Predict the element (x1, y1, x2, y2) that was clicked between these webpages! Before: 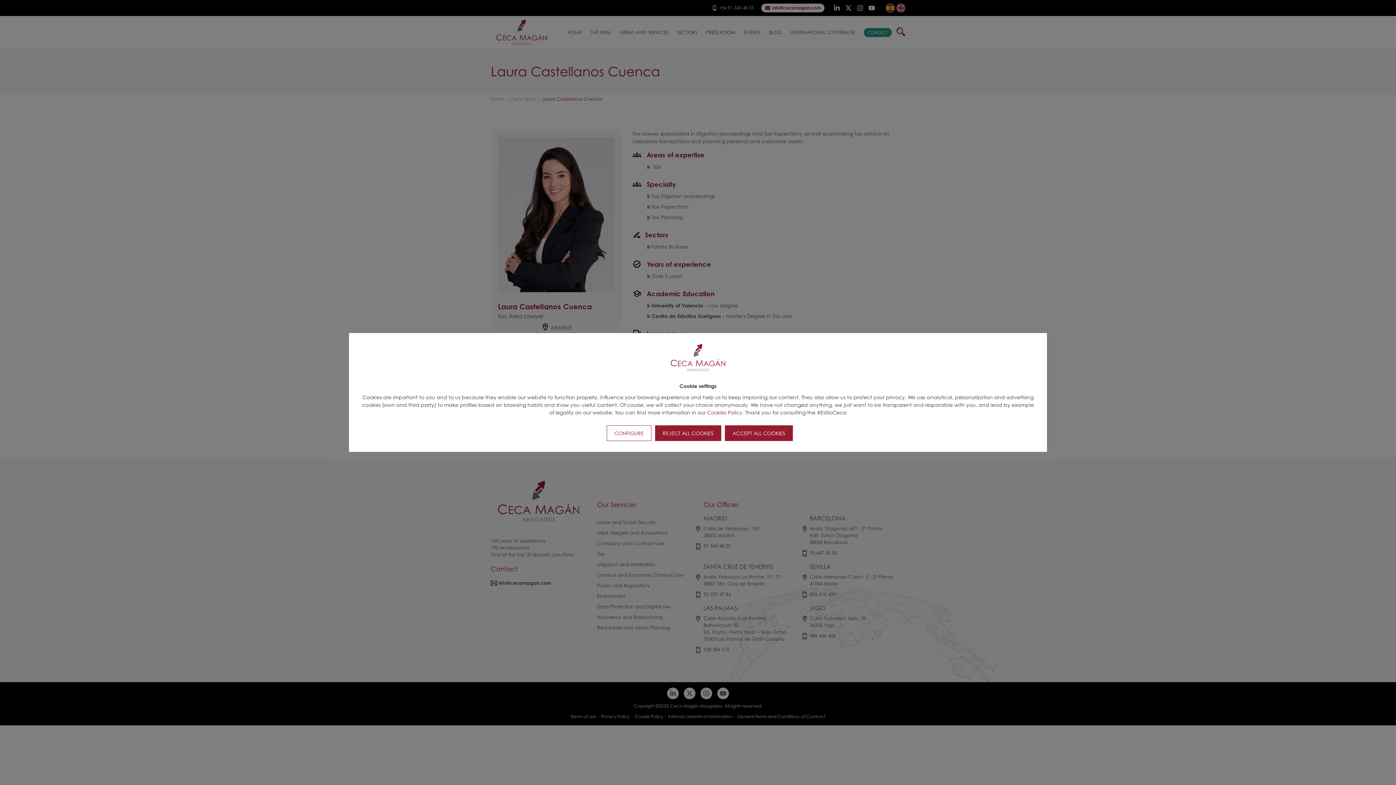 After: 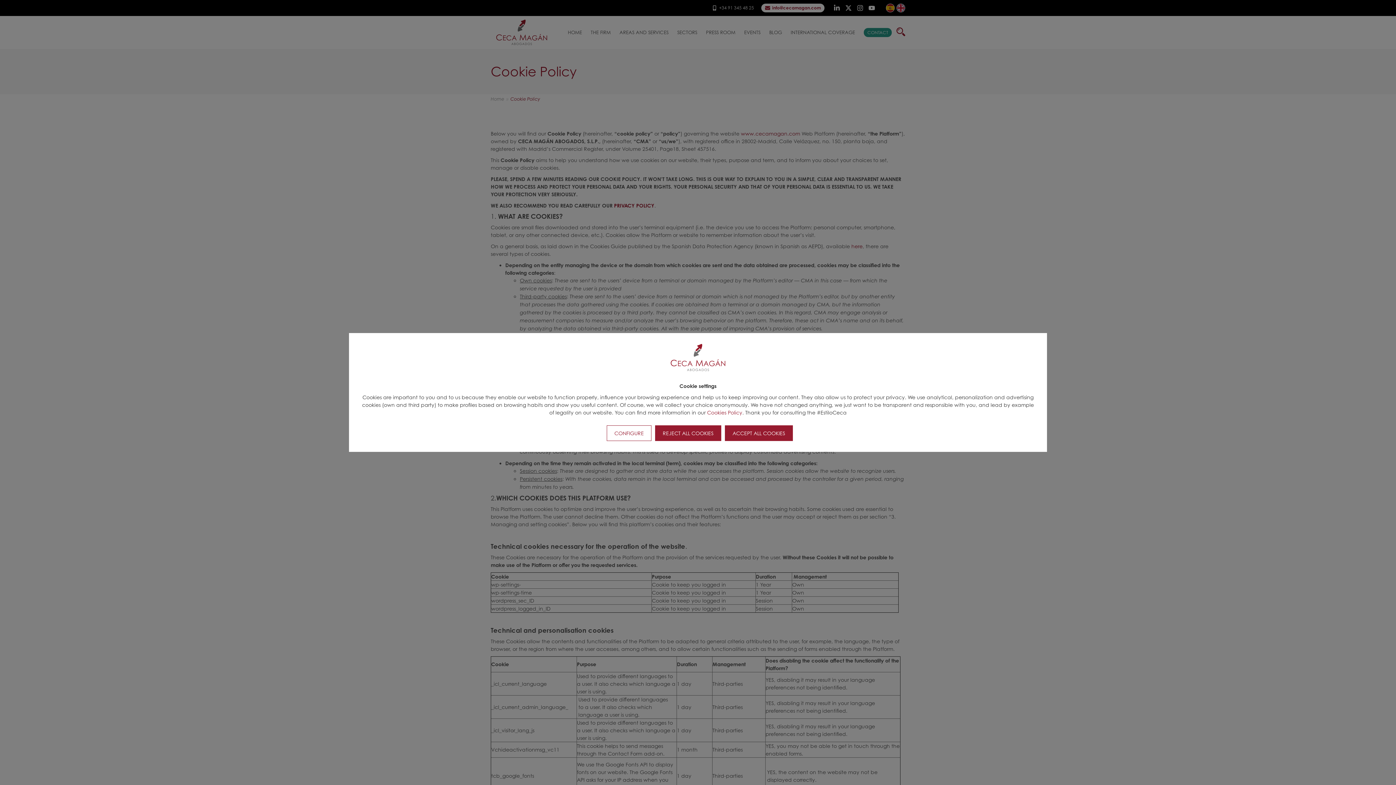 Action: bbox: (707, 409, 742, 415) label: Cookies Policy